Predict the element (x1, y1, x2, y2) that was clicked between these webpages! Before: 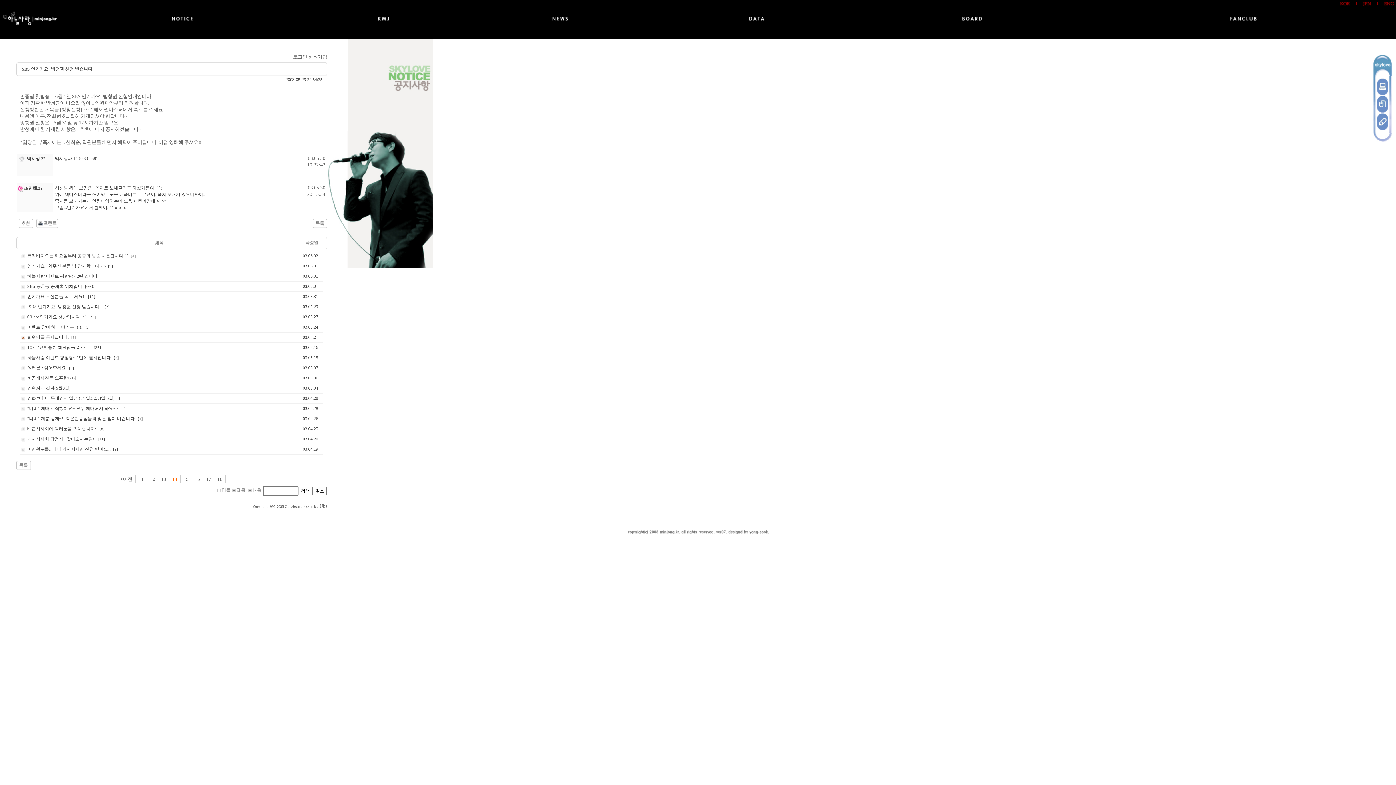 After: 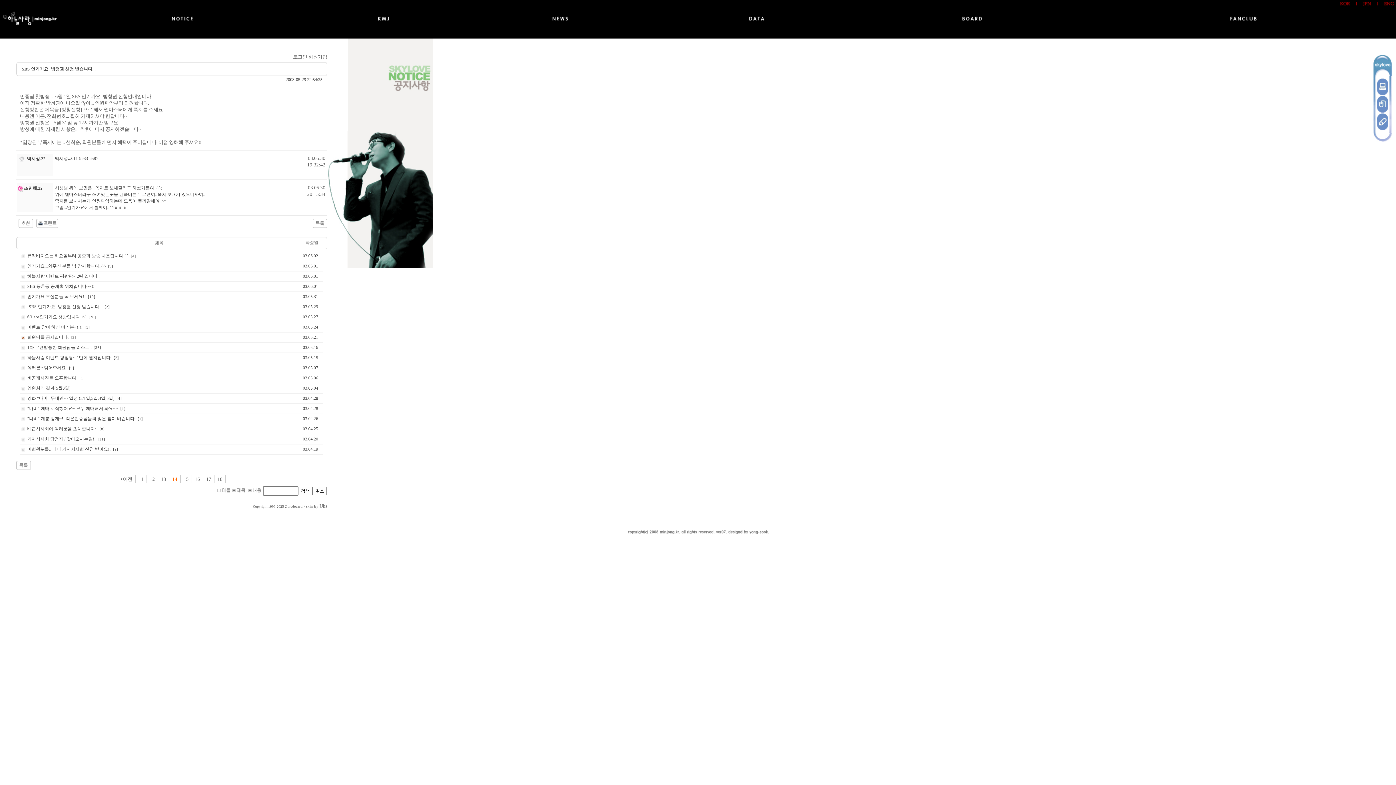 Action: bbox: (552, 17, 569, 22)